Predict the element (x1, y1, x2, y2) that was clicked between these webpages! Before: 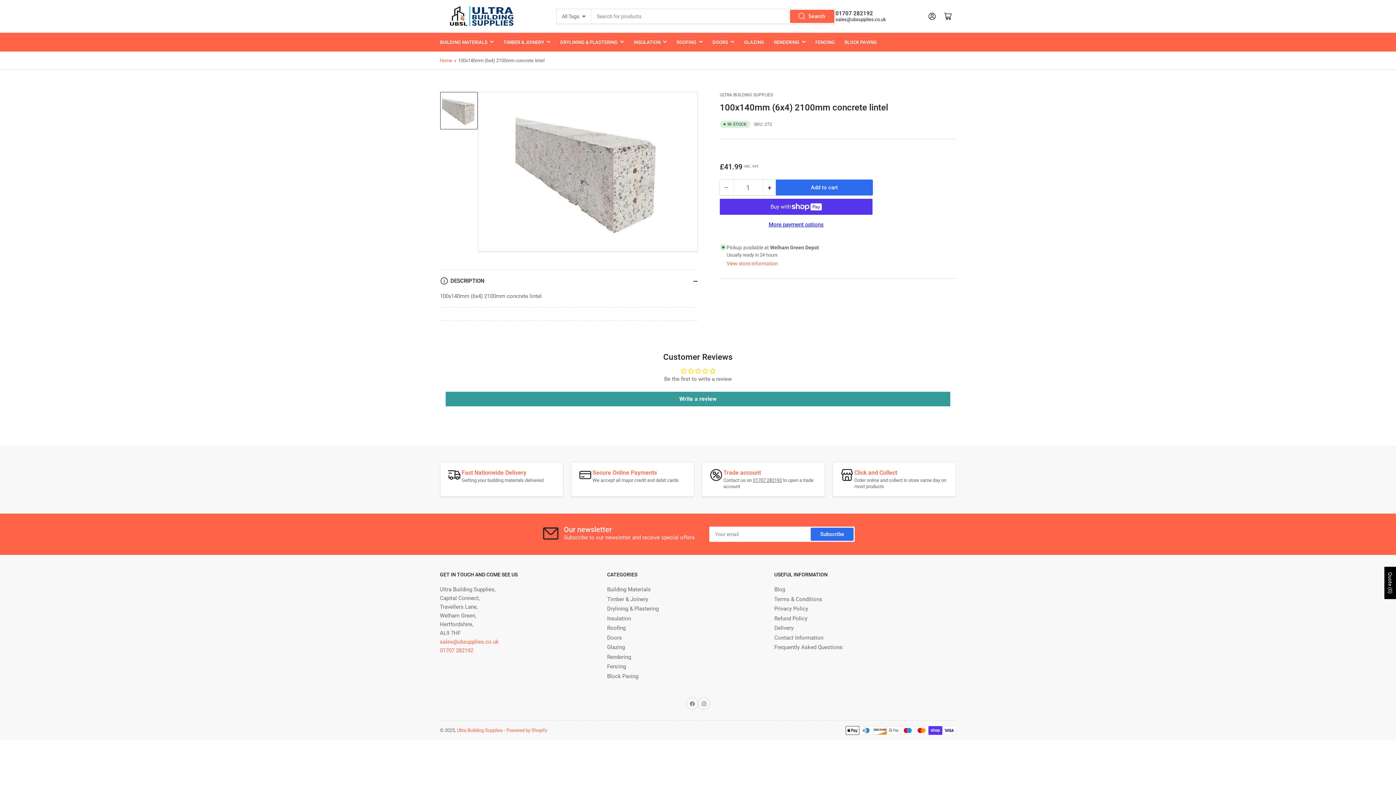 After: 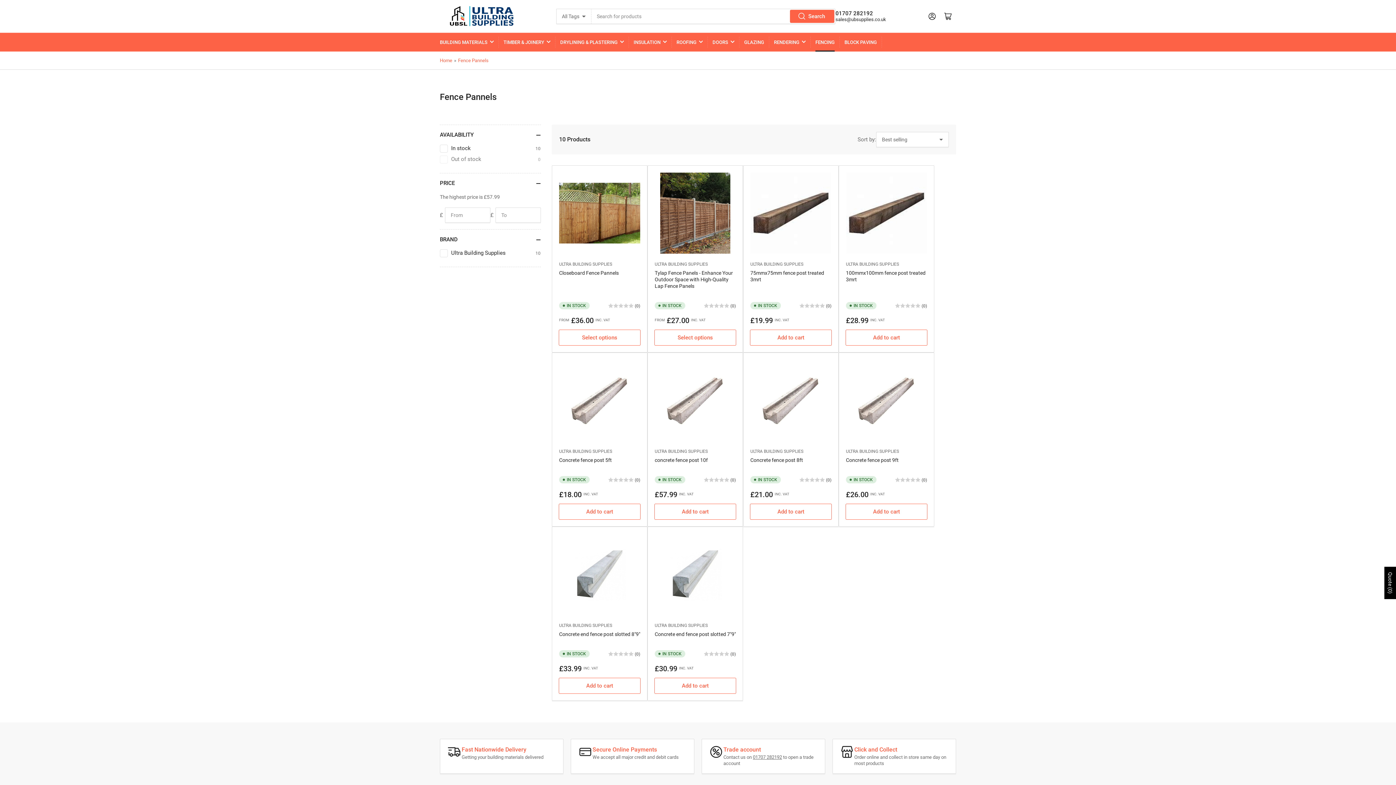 Action: label: Fencing bbox: (607, 663, 626, 670)